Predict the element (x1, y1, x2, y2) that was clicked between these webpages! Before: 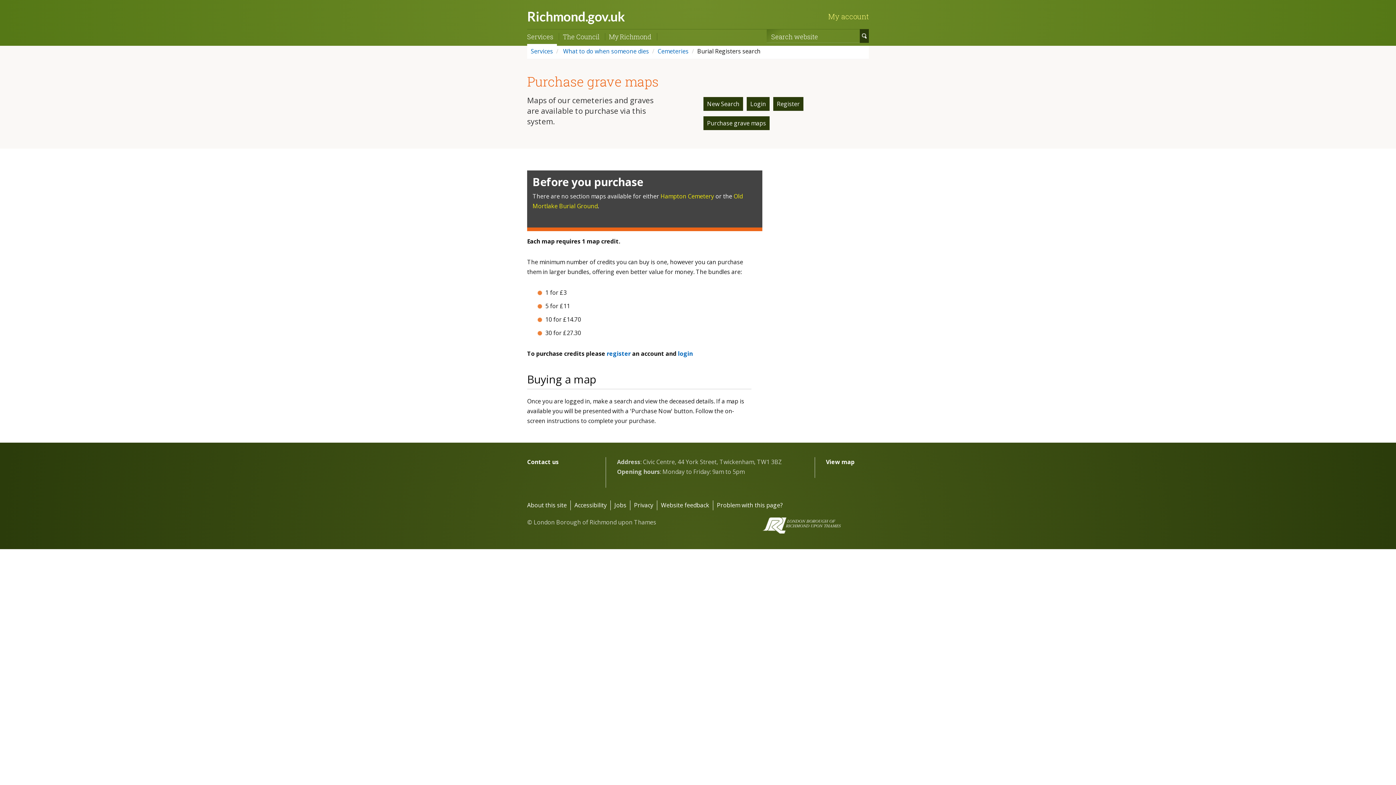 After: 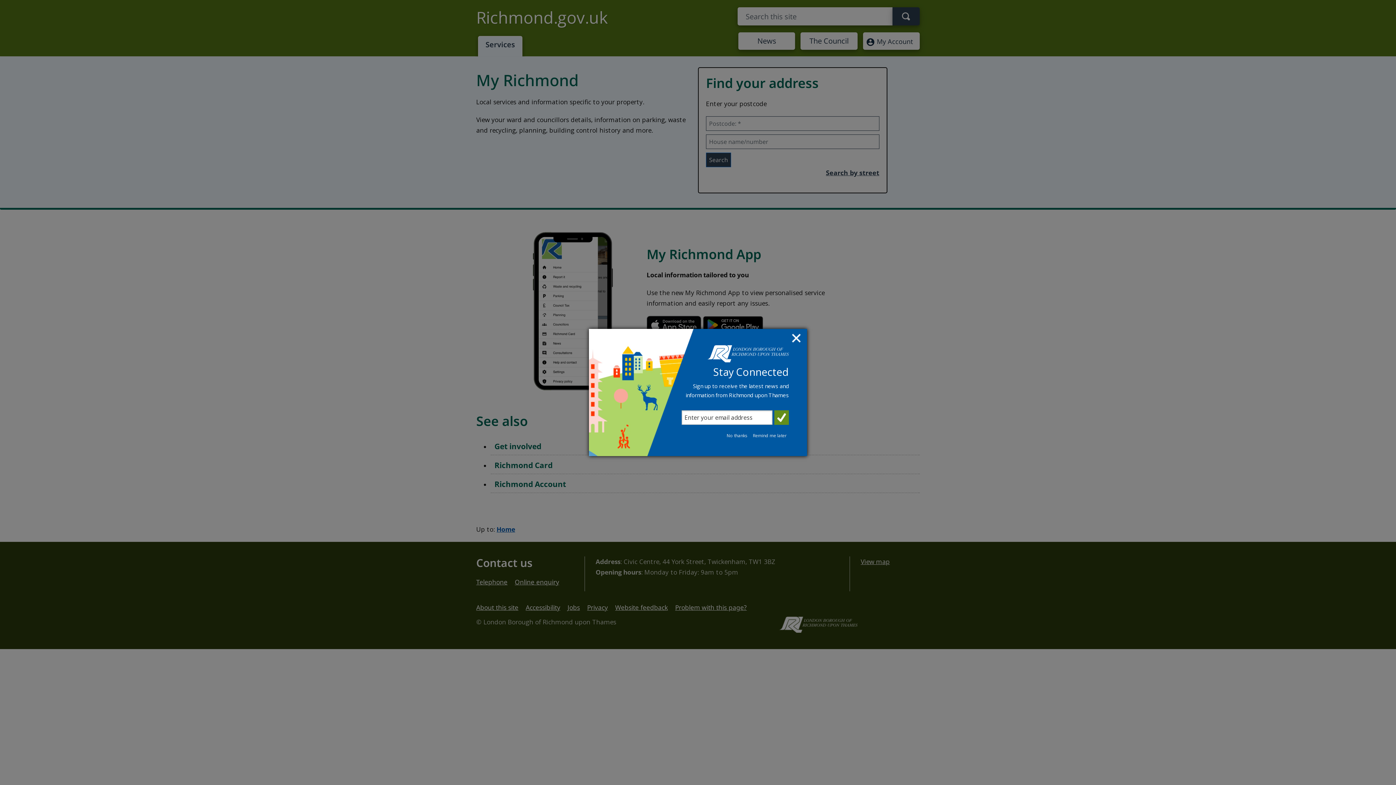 Action: label: My Richmond bbox: (603, 33, 657, 40)